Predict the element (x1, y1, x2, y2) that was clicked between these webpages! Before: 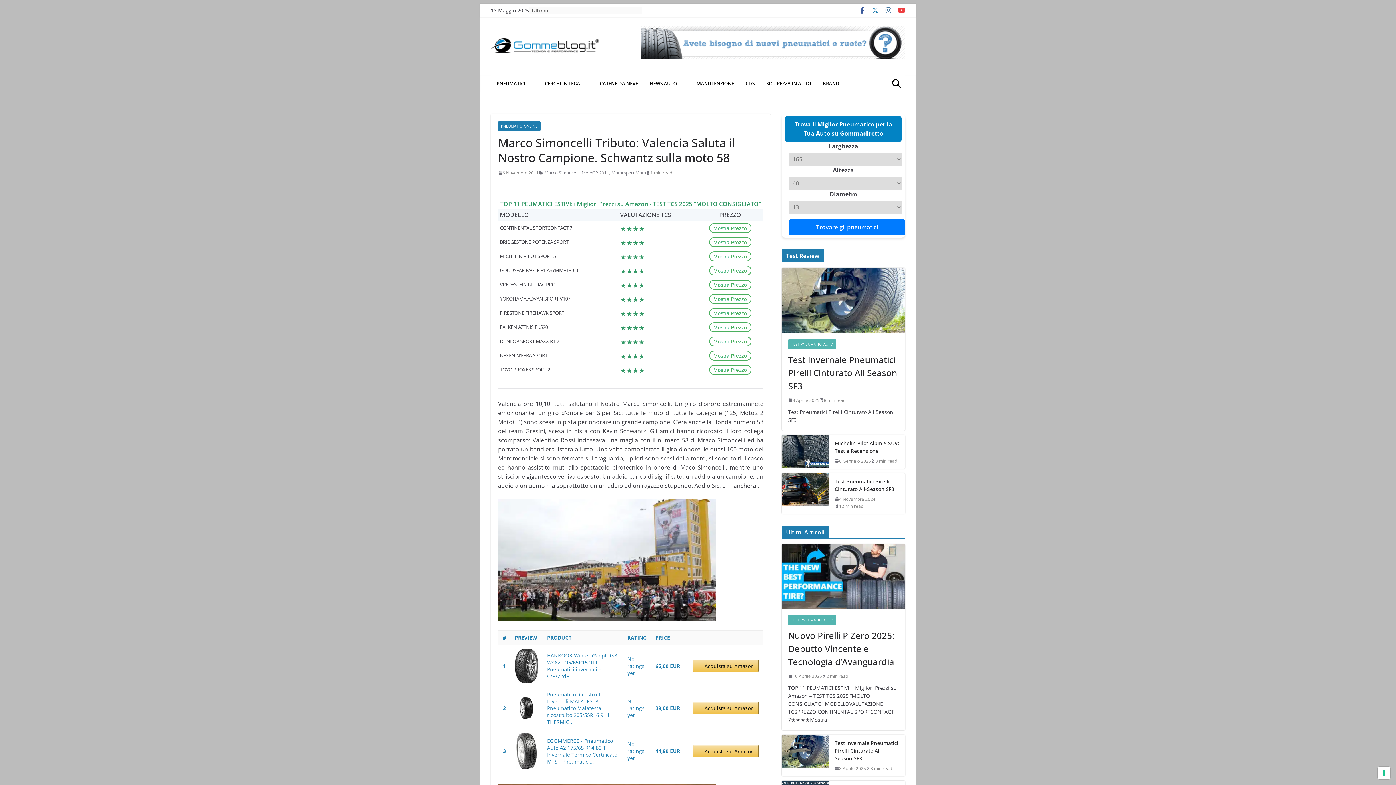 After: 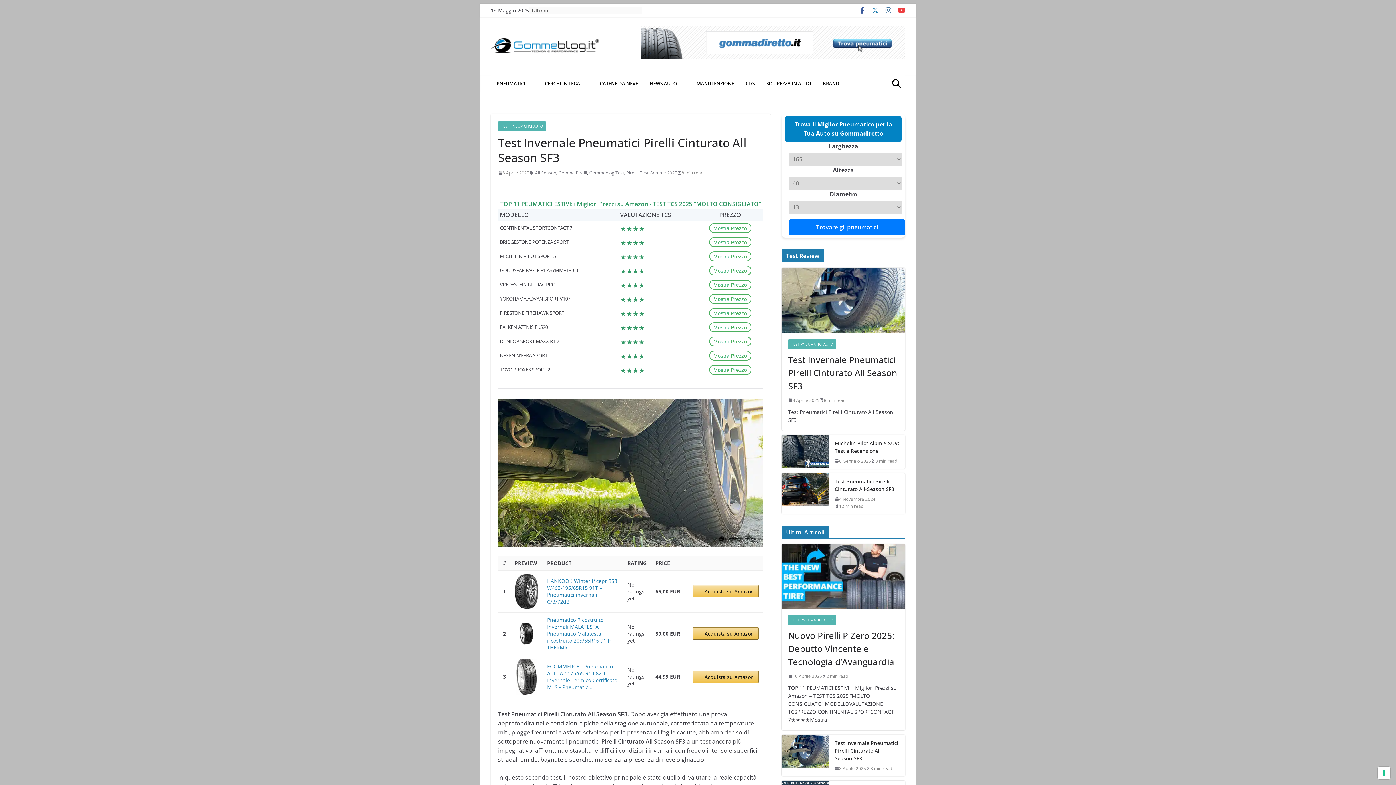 Action: bbox: (788, 353, 898, 392) label: Test Invernale Pneumatici Pirelli Cinturato All Season SF3